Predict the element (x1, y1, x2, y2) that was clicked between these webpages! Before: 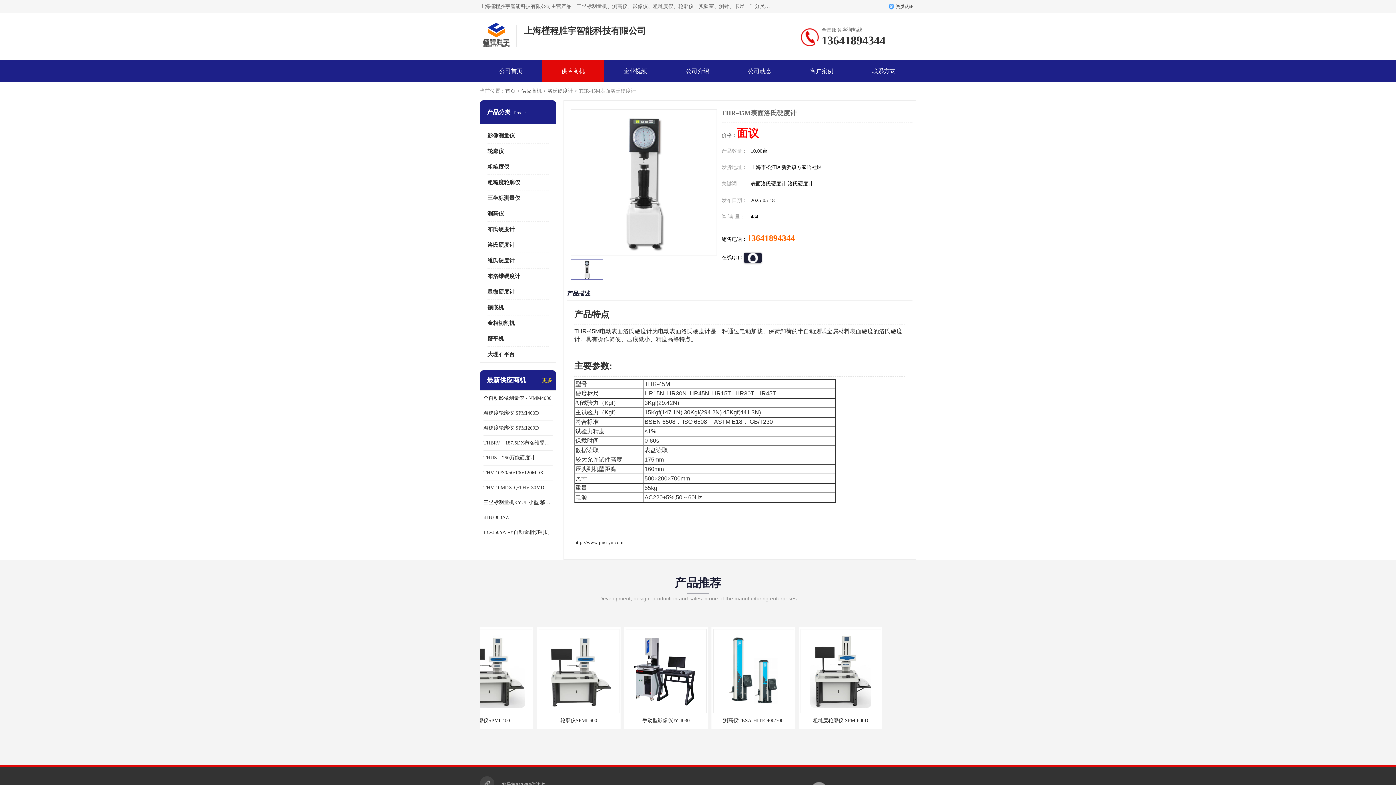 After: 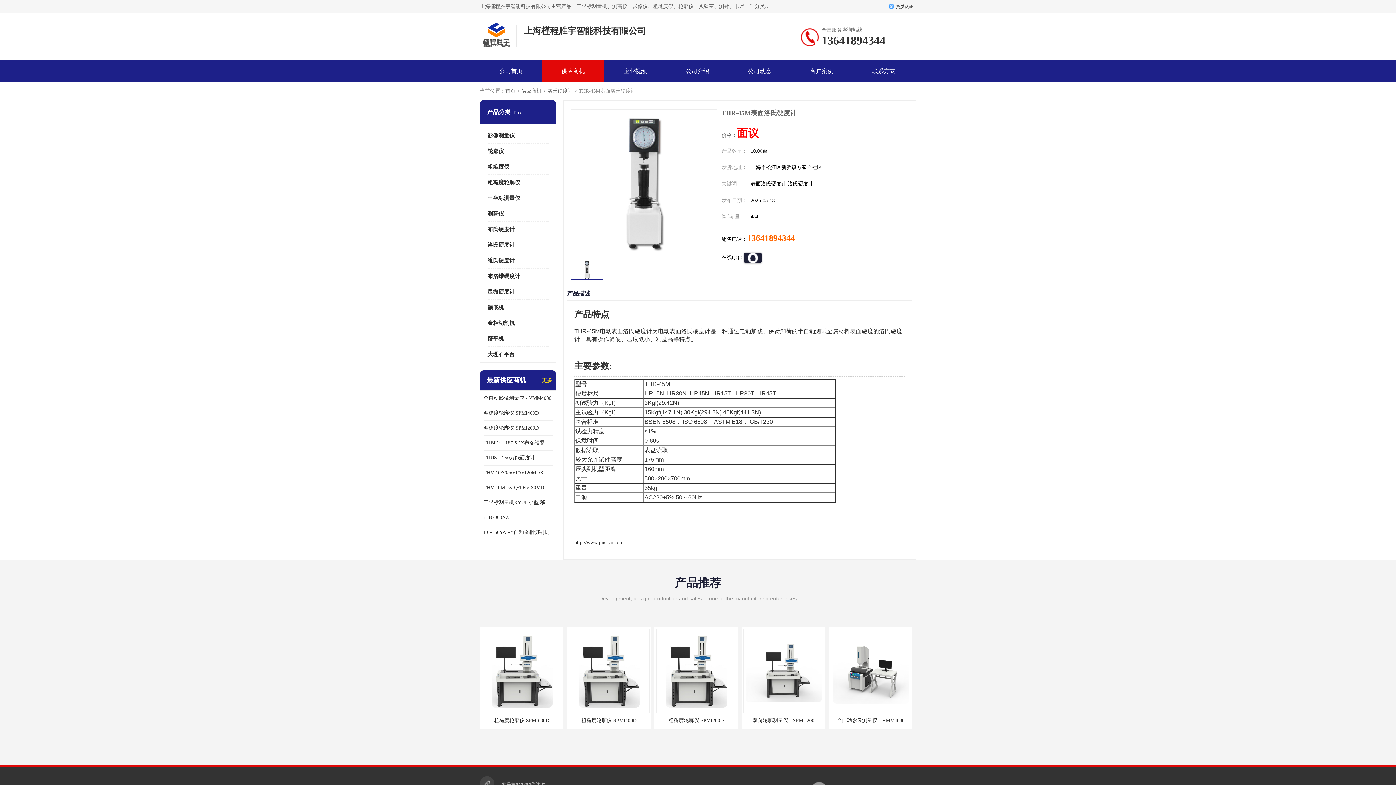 Action: bbox: (747, 233, 795, 242) label: 13641894344